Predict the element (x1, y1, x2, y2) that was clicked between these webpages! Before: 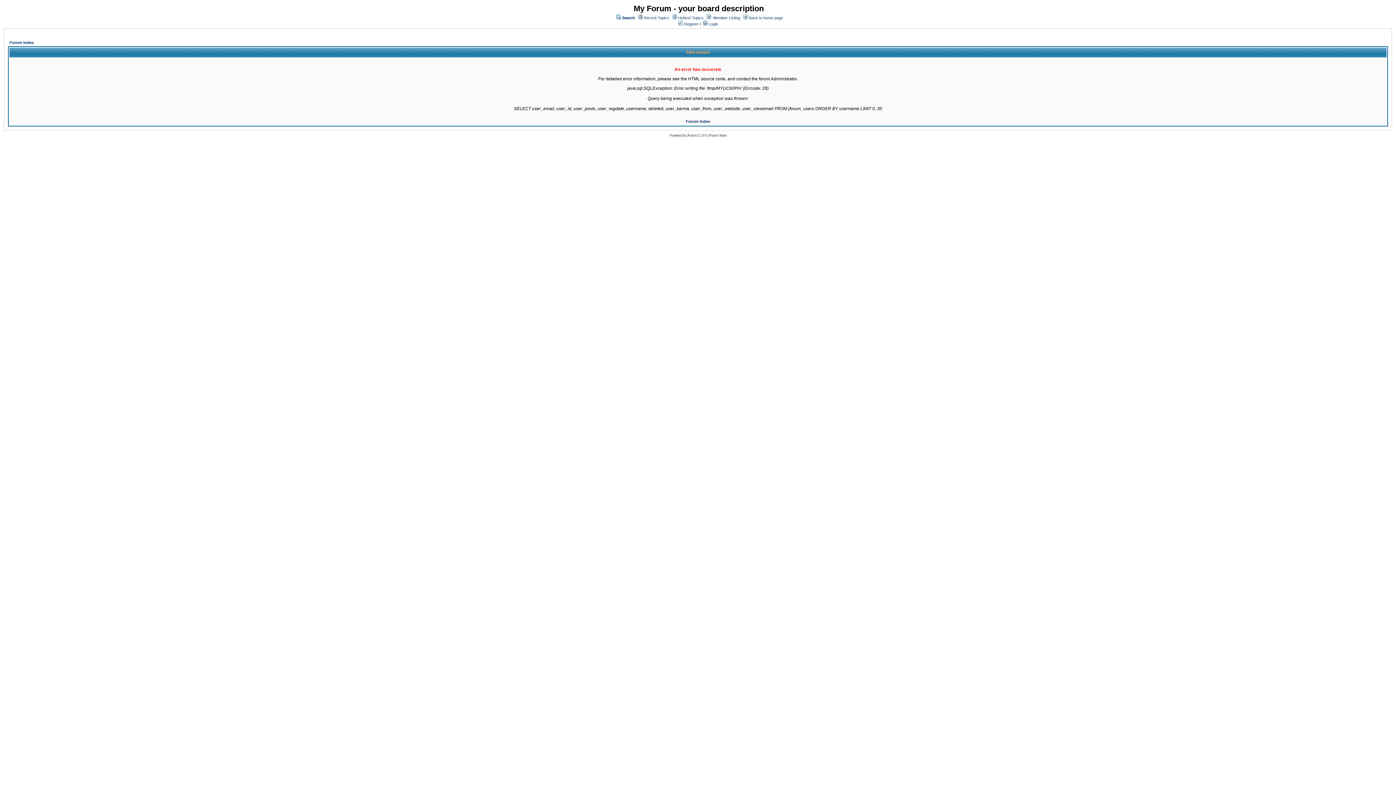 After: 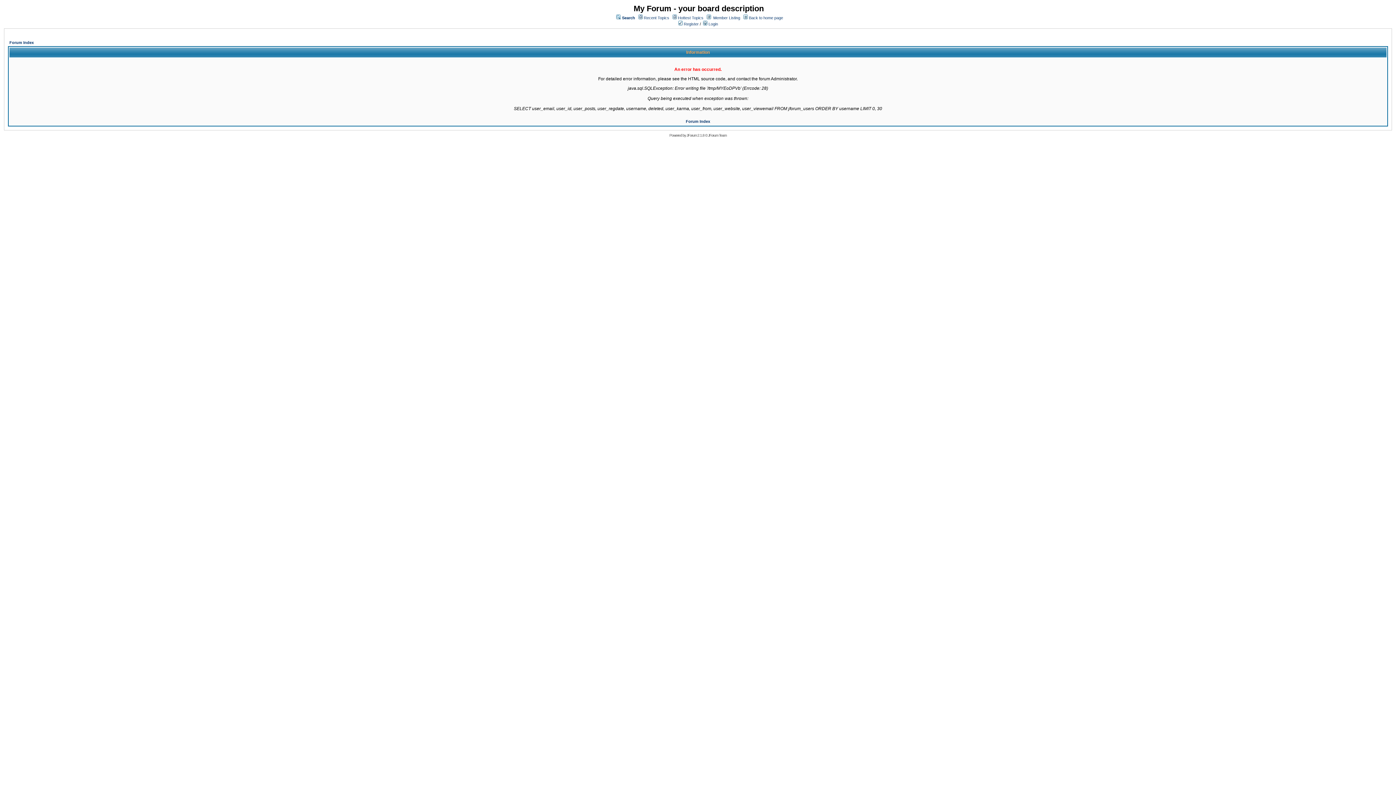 Action: bbox: (713, 15, 740, 20) label: Member Listing